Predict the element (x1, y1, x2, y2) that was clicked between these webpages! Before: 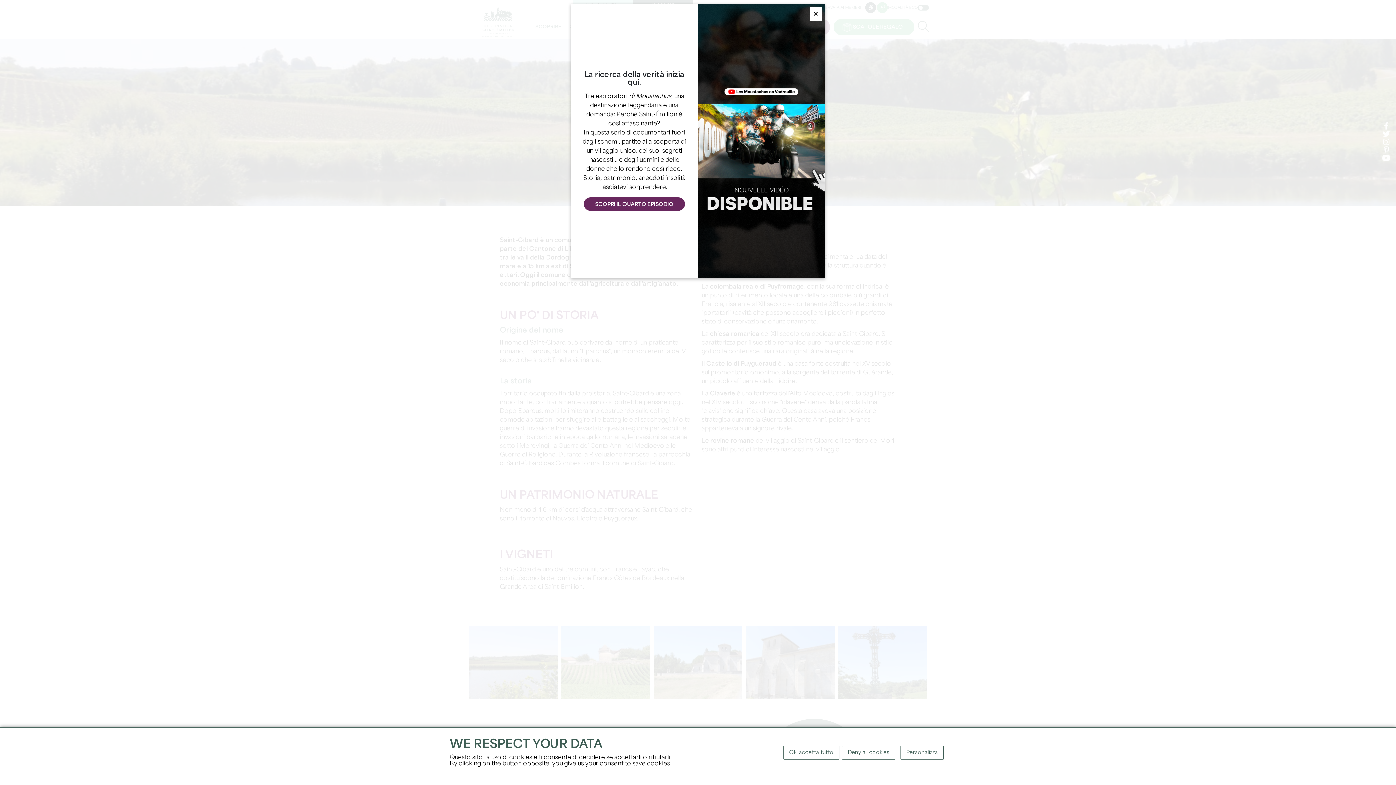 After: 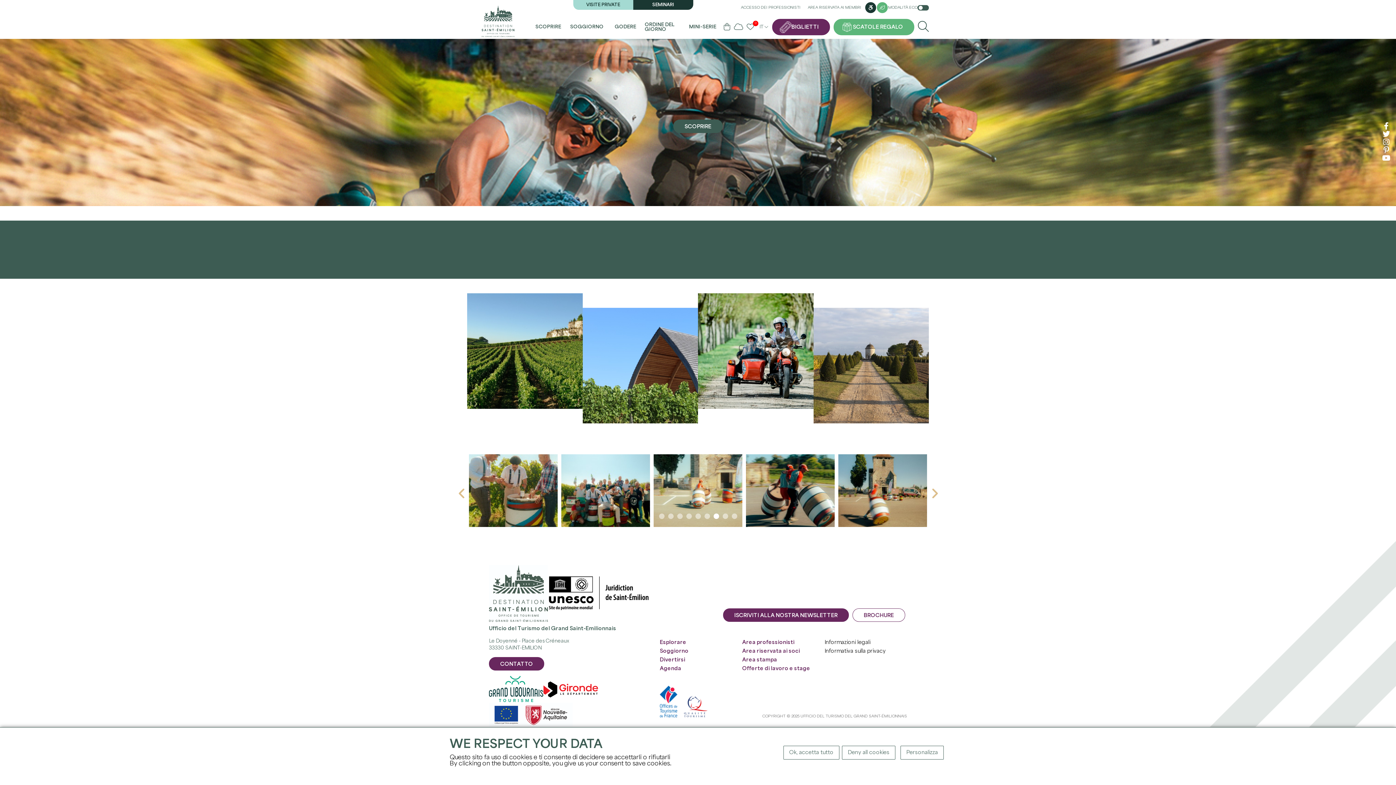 Action: bbox: (570, 3, 825, 278)